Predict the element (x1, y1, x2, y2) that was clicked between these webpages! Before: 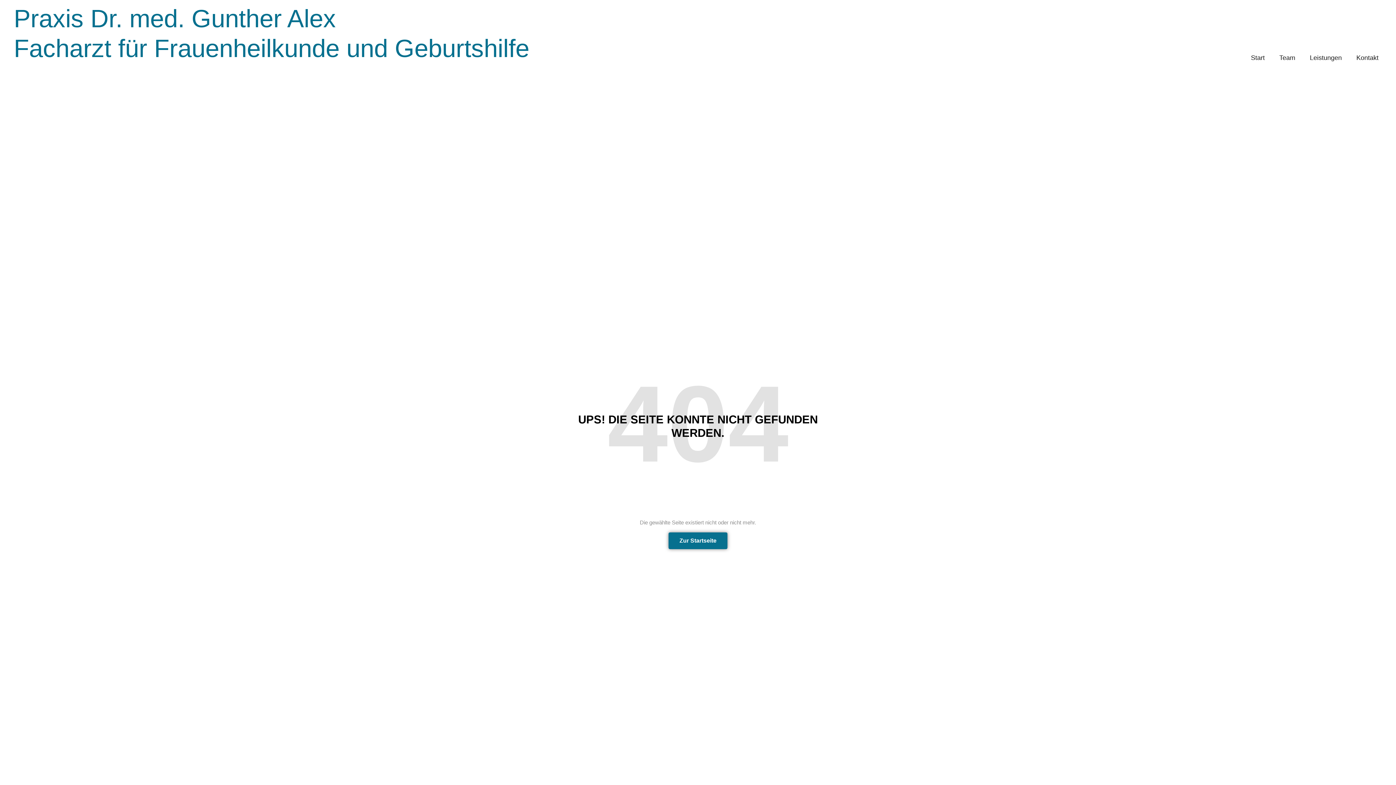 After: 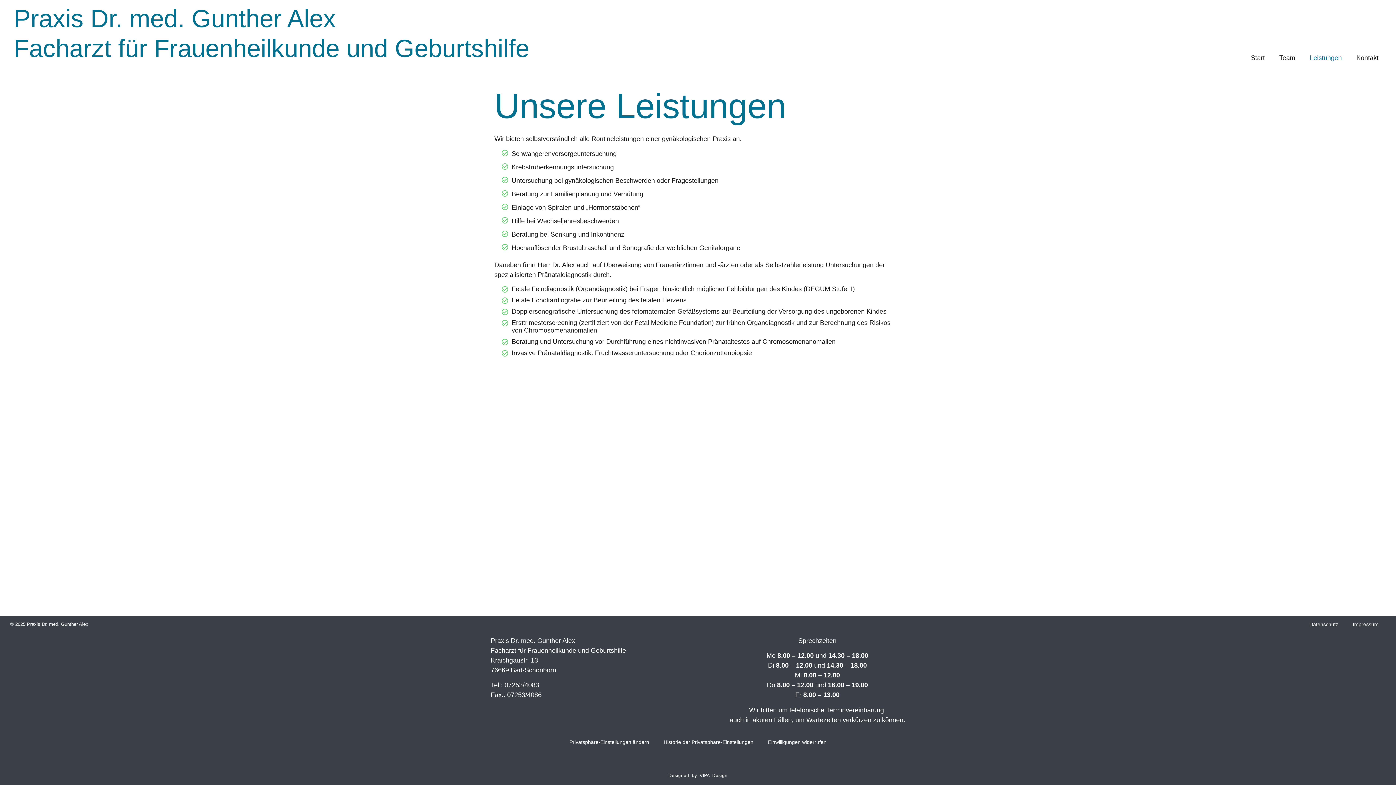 Action: label: Leistungen bbox: (1302, 52, 1349, 63)